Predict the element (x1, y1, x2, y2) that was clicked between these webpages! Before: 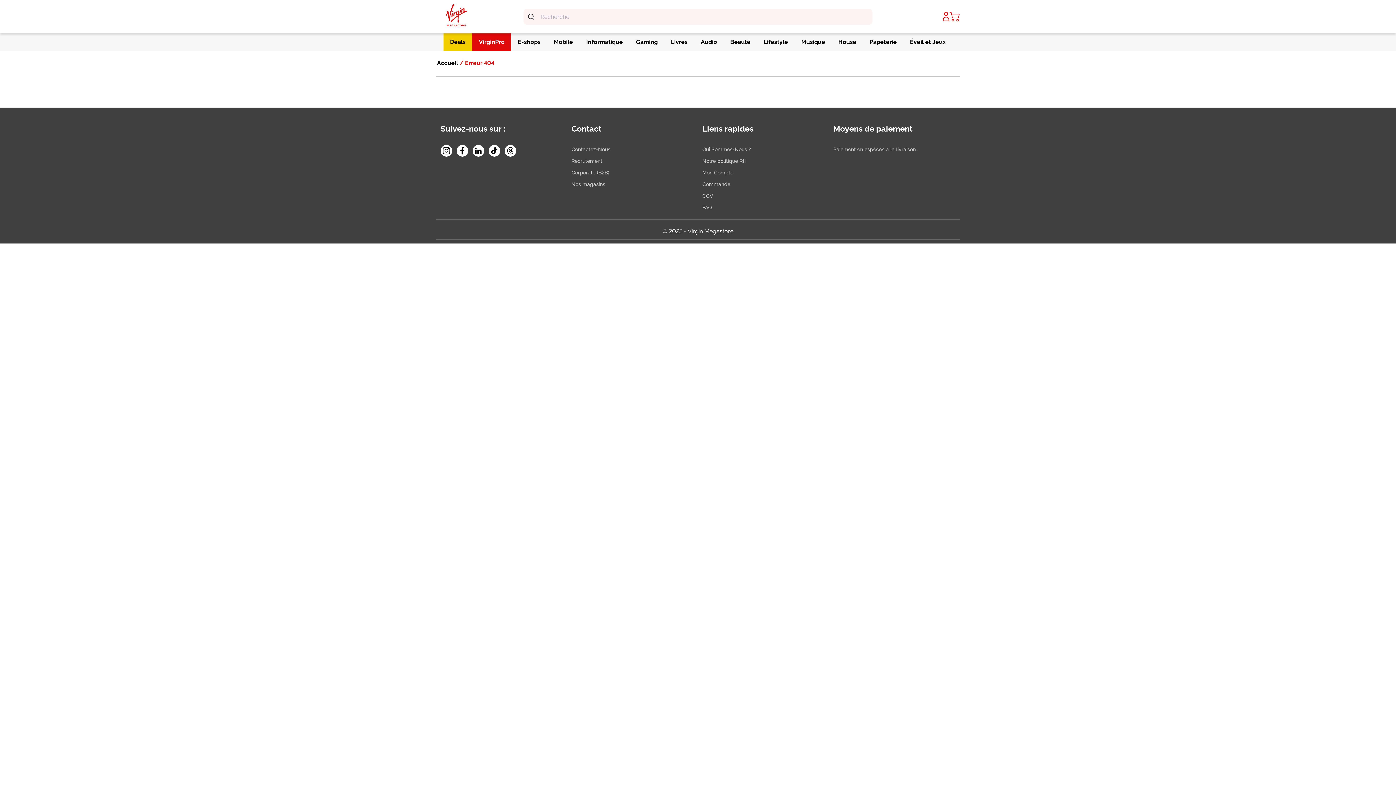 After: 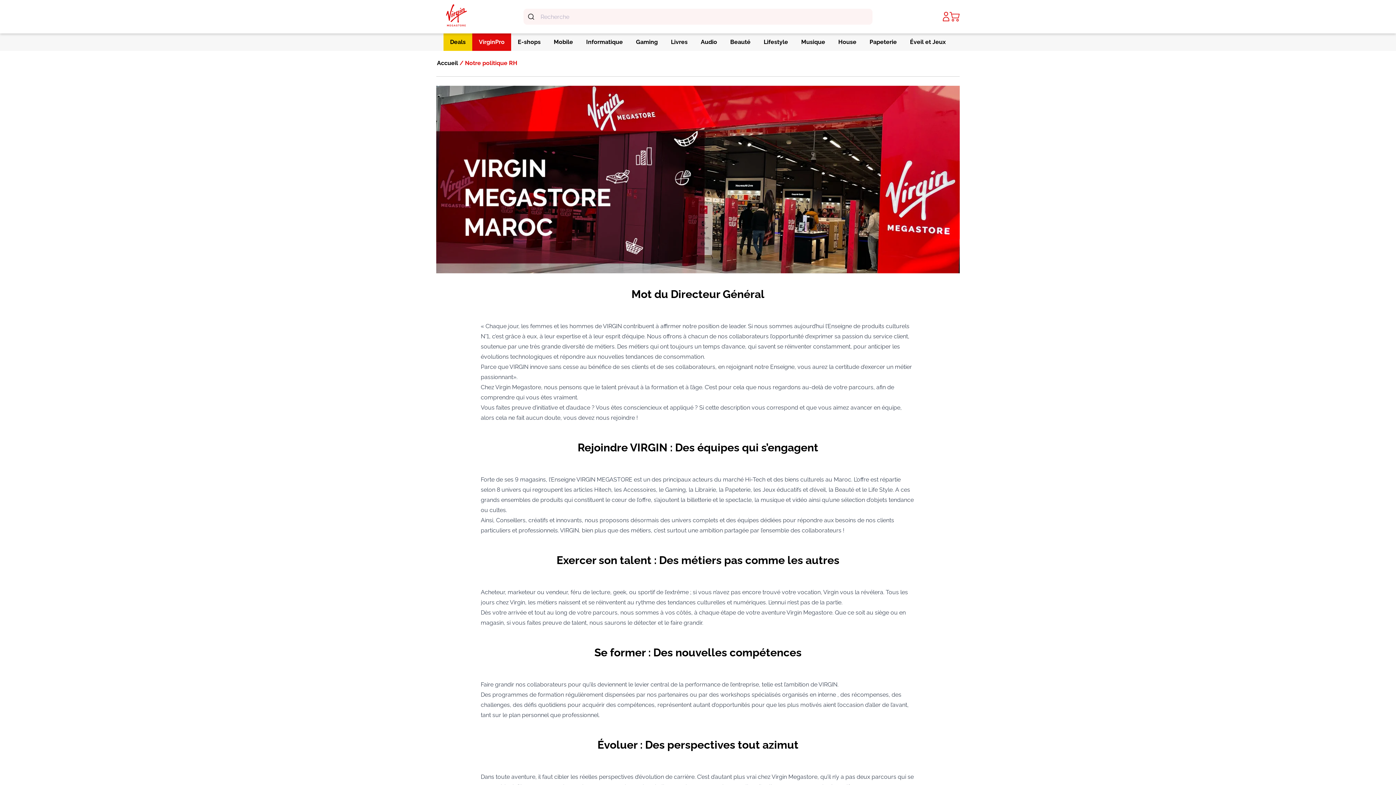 Action: bbox: (702, 158, 746, 164) label: Notre politique RH